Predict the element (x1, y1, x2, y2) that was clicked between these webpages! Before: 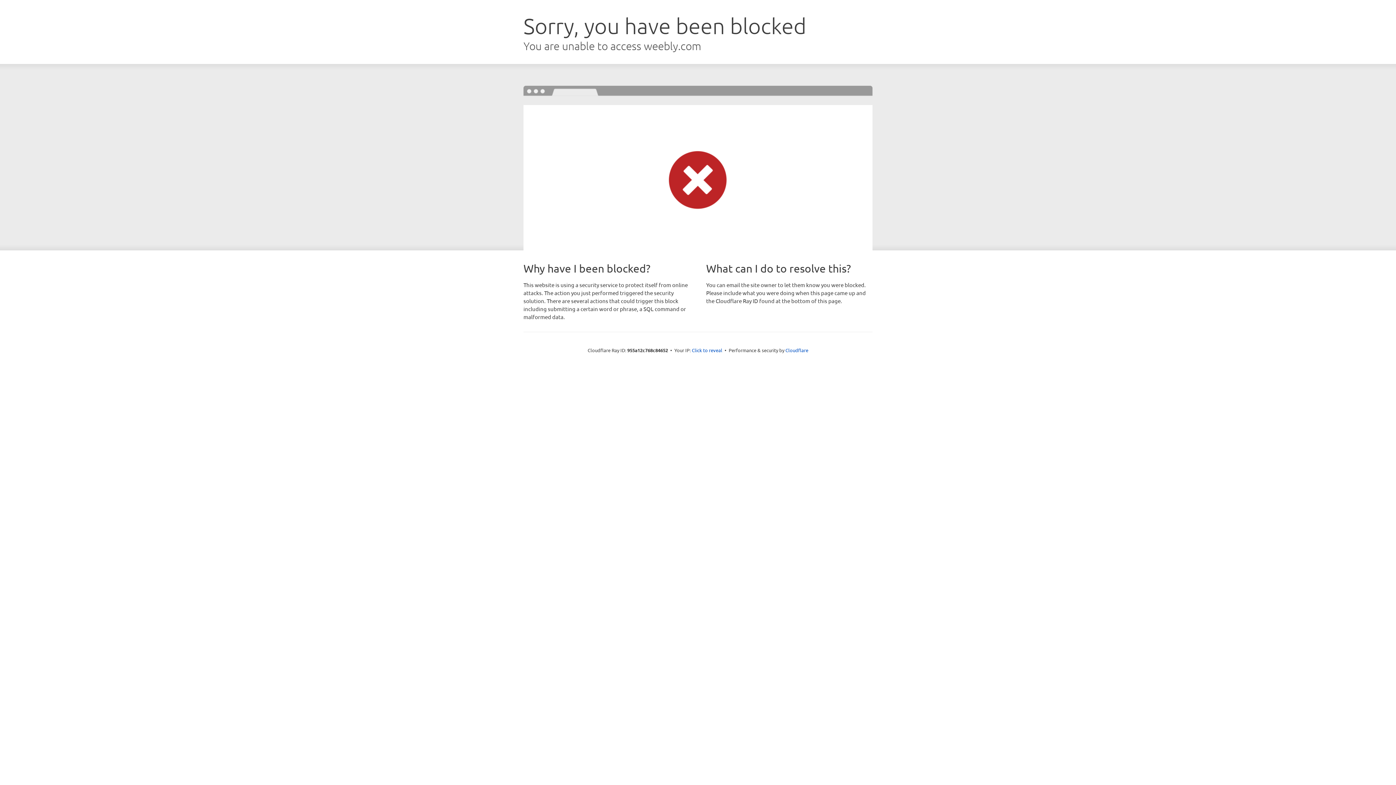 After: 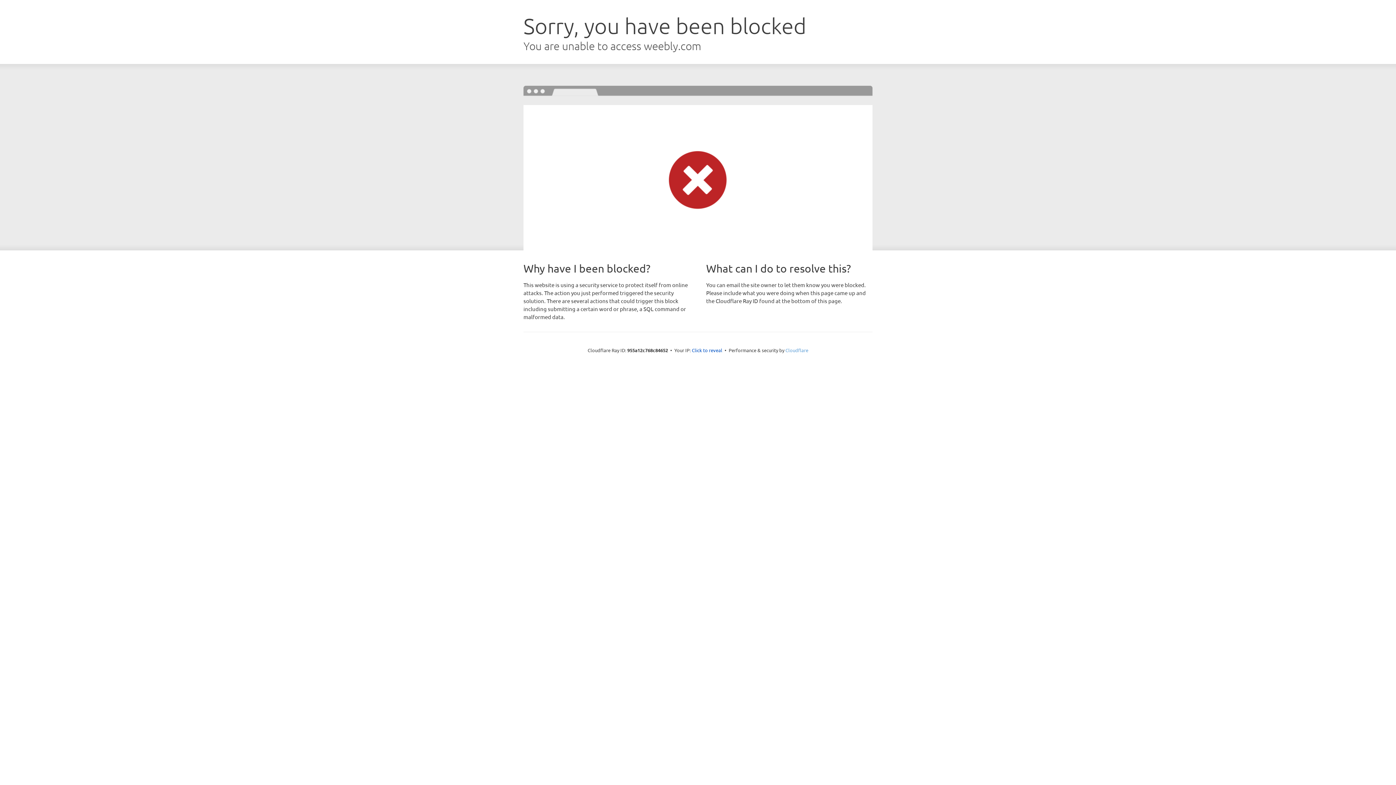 Action: label: Cloudflare bbox: (785, 347, 808, 353)